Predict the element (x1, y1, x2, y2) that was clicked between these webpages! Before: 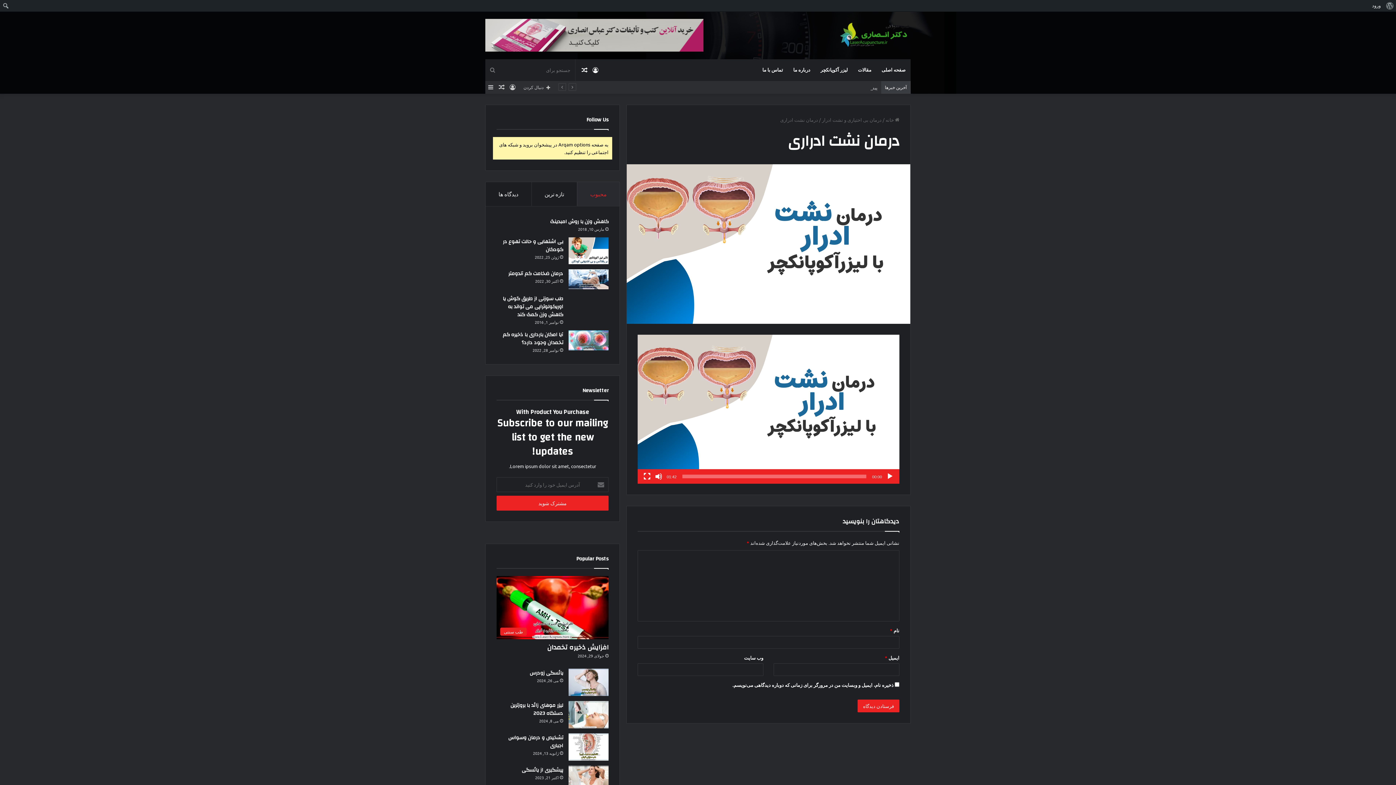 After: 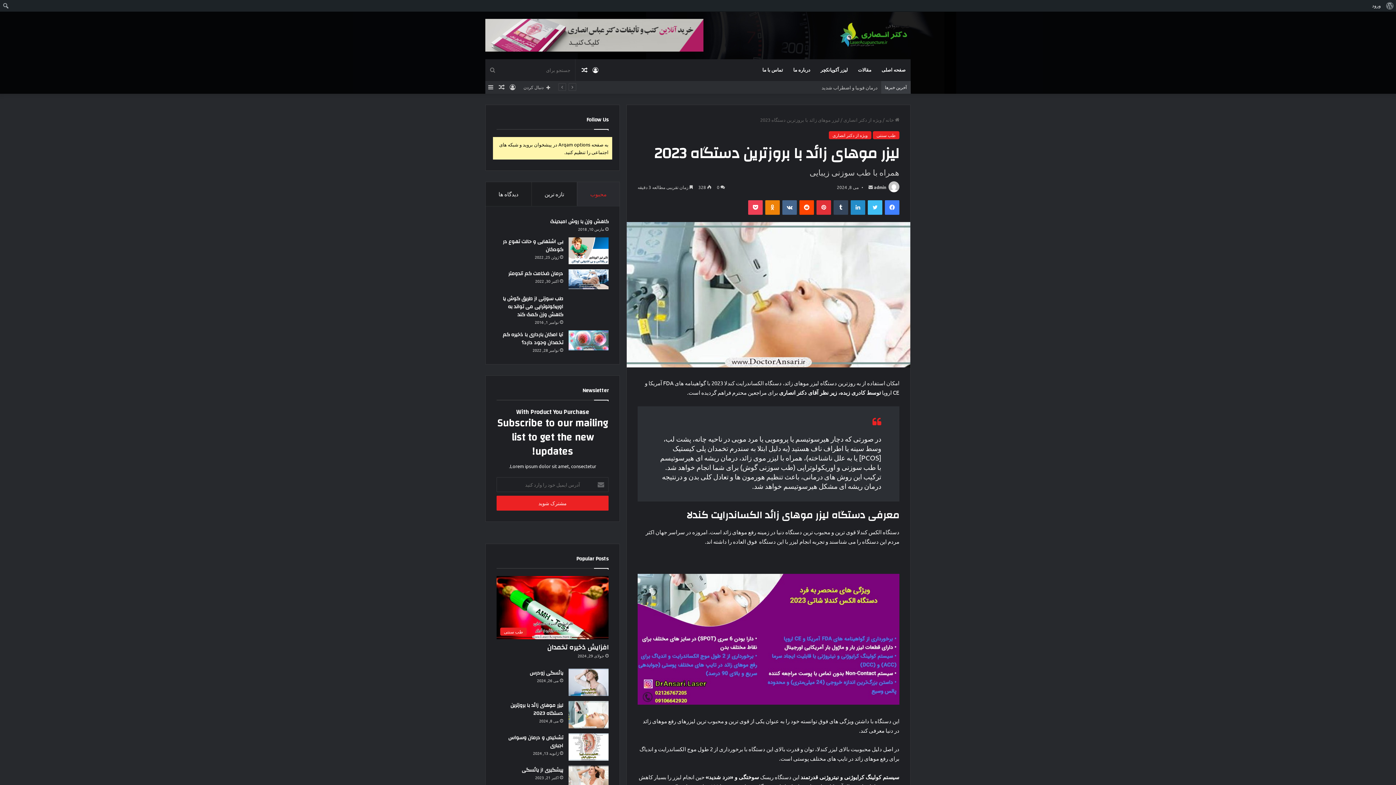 Action: label: لیزر موهای زائد با بروزترین دستگاه 2023 bbox: (510, 701, 563, 718)